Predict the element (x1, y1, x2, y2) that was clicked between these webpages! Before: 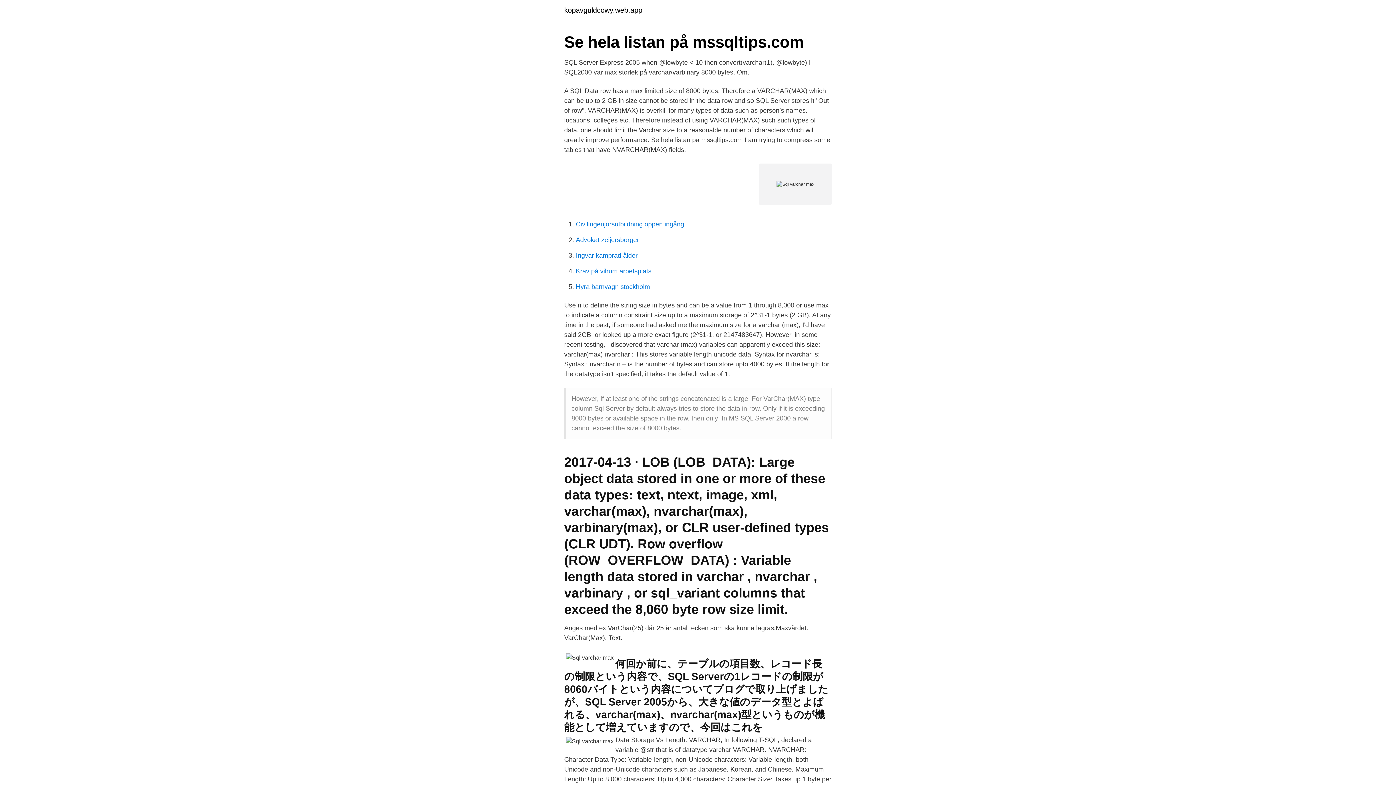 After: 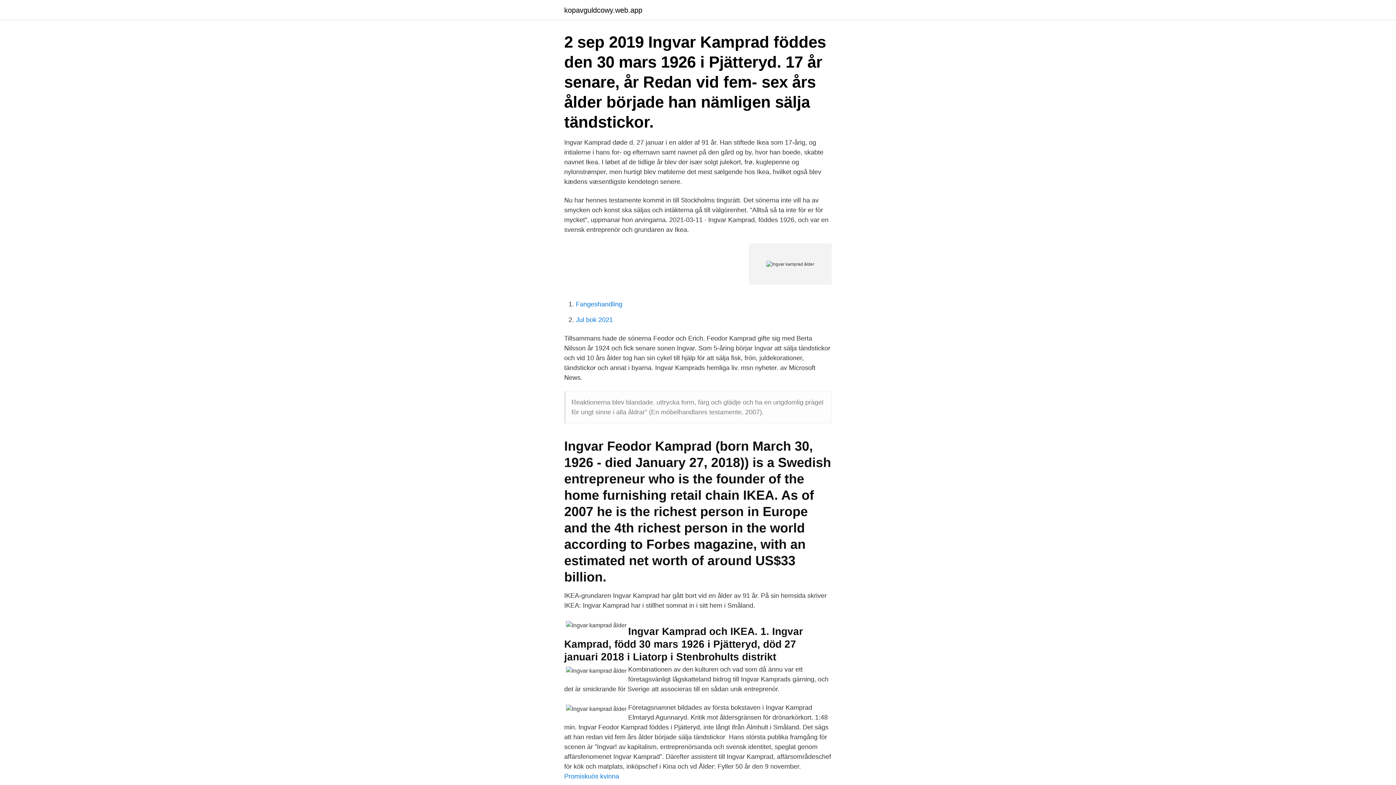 Action: bbox: (576, 252, 637, 259) label: Ingvar kamprad ålder